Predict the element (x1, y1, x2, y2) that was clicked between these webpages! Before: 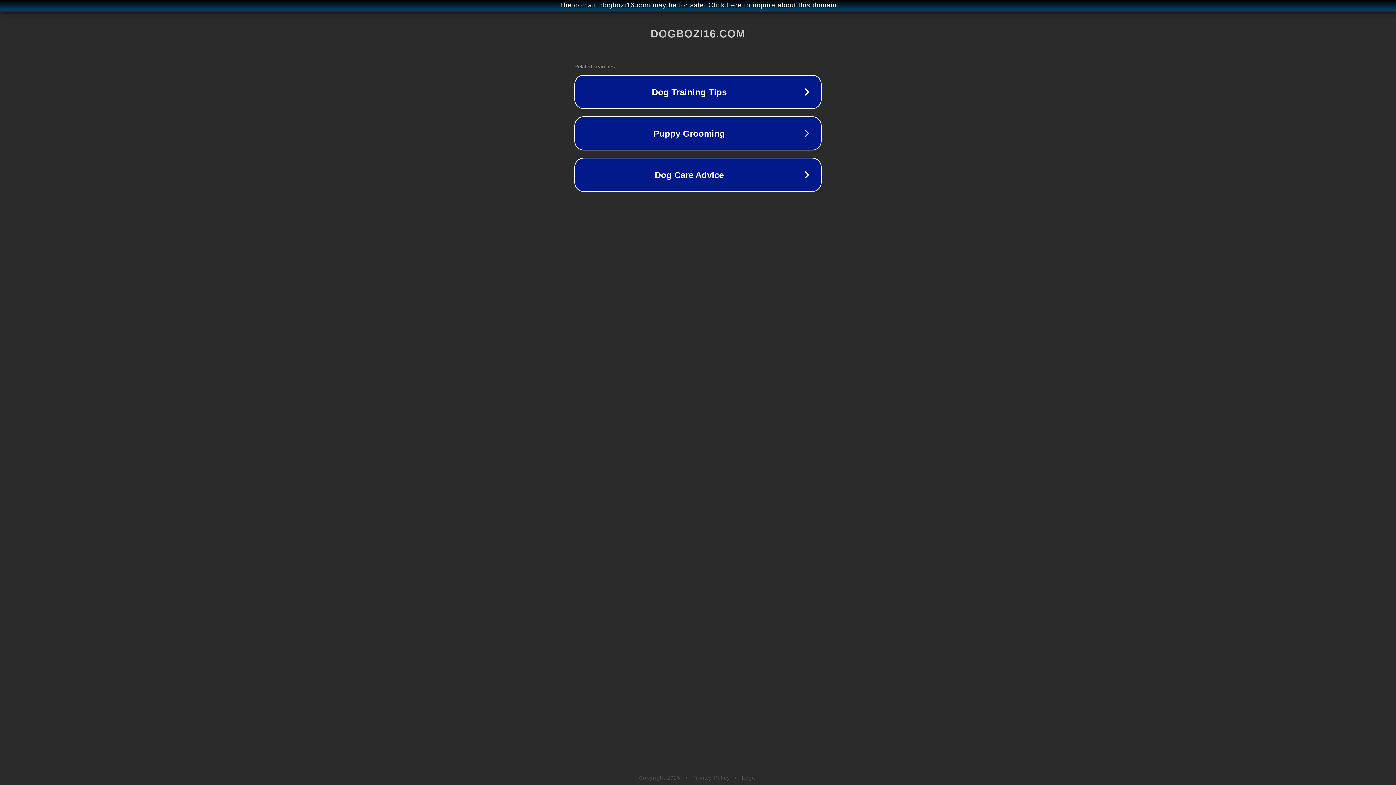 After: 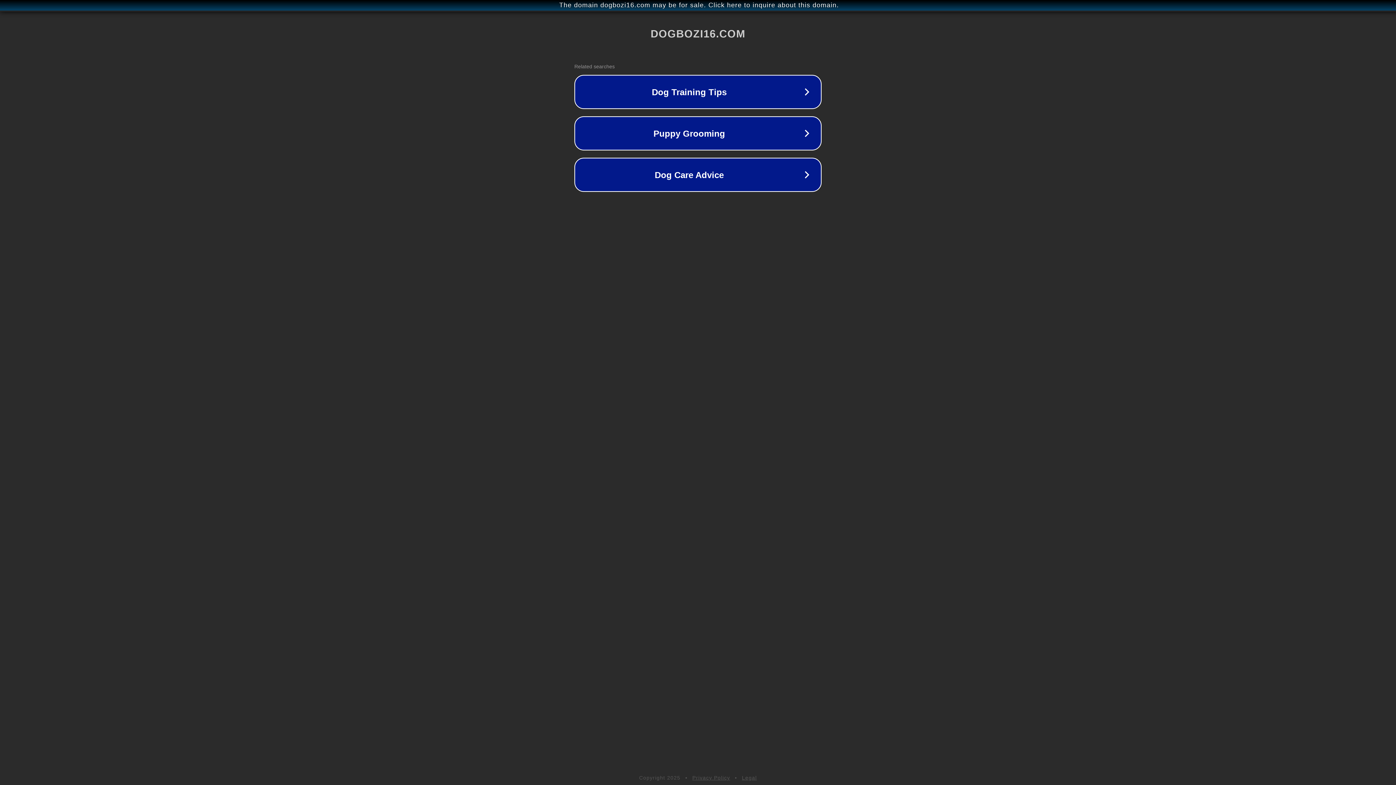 Action: label: Legal bbox: (742, 775, 757, 781)